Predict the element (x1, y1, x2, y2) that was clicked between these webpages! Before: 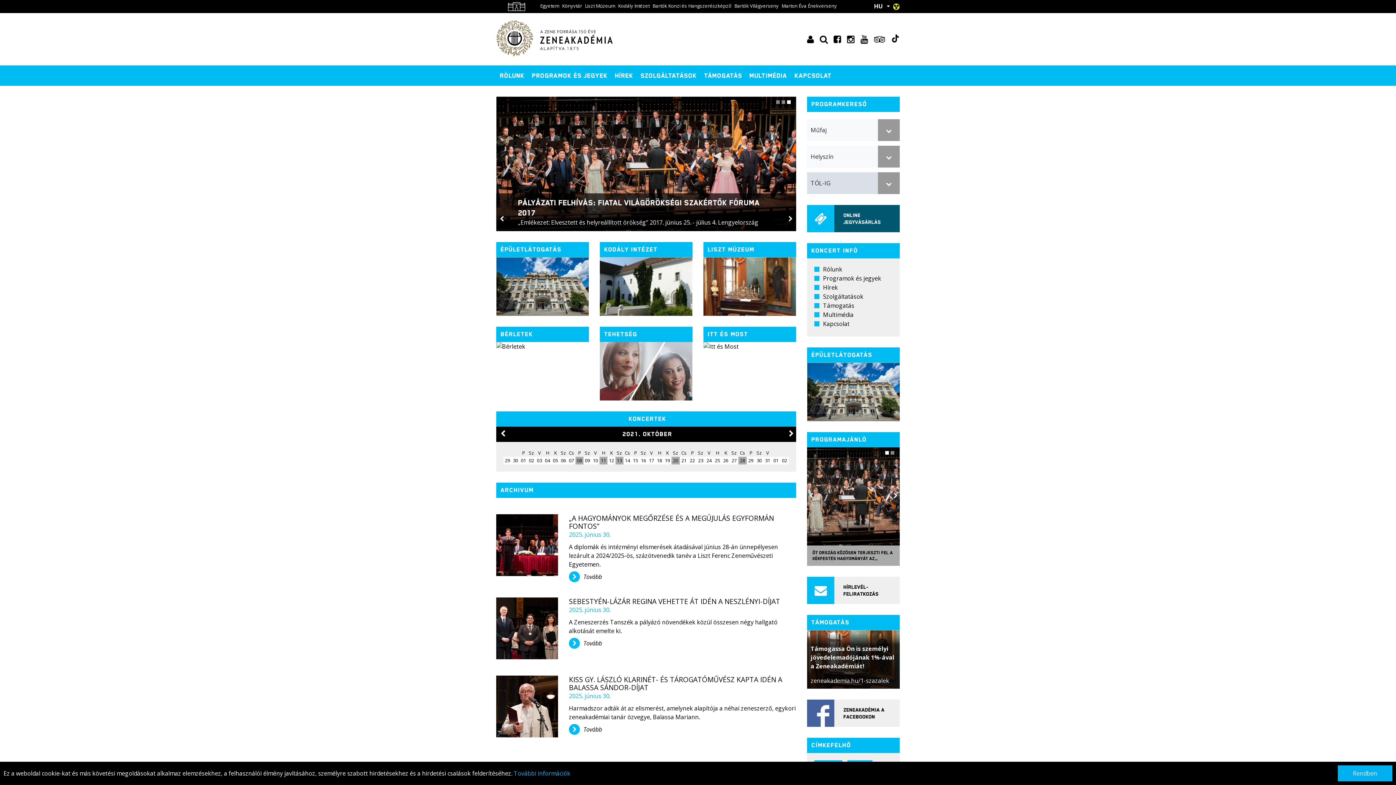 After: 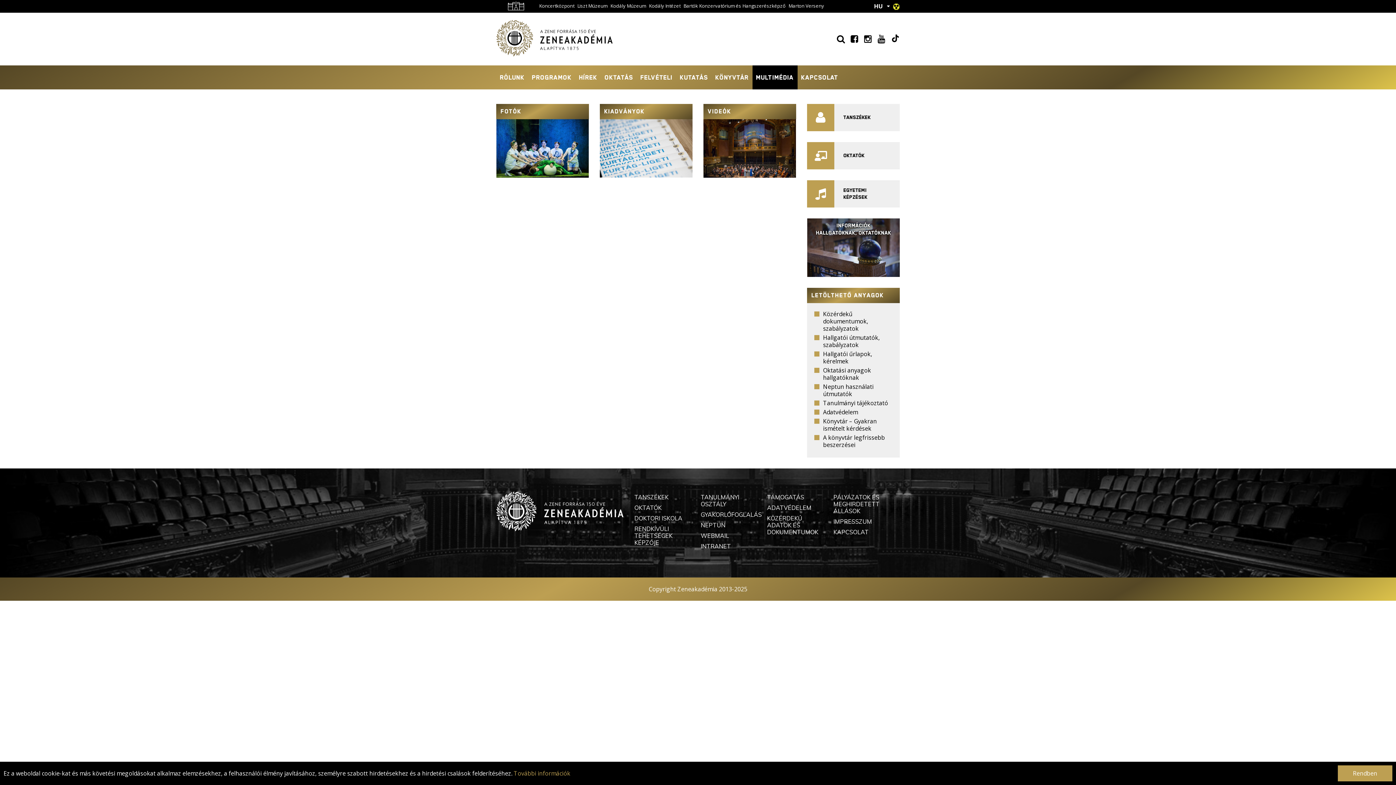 Action: label: Multimédia bbox: (823, 311, 892, 318)